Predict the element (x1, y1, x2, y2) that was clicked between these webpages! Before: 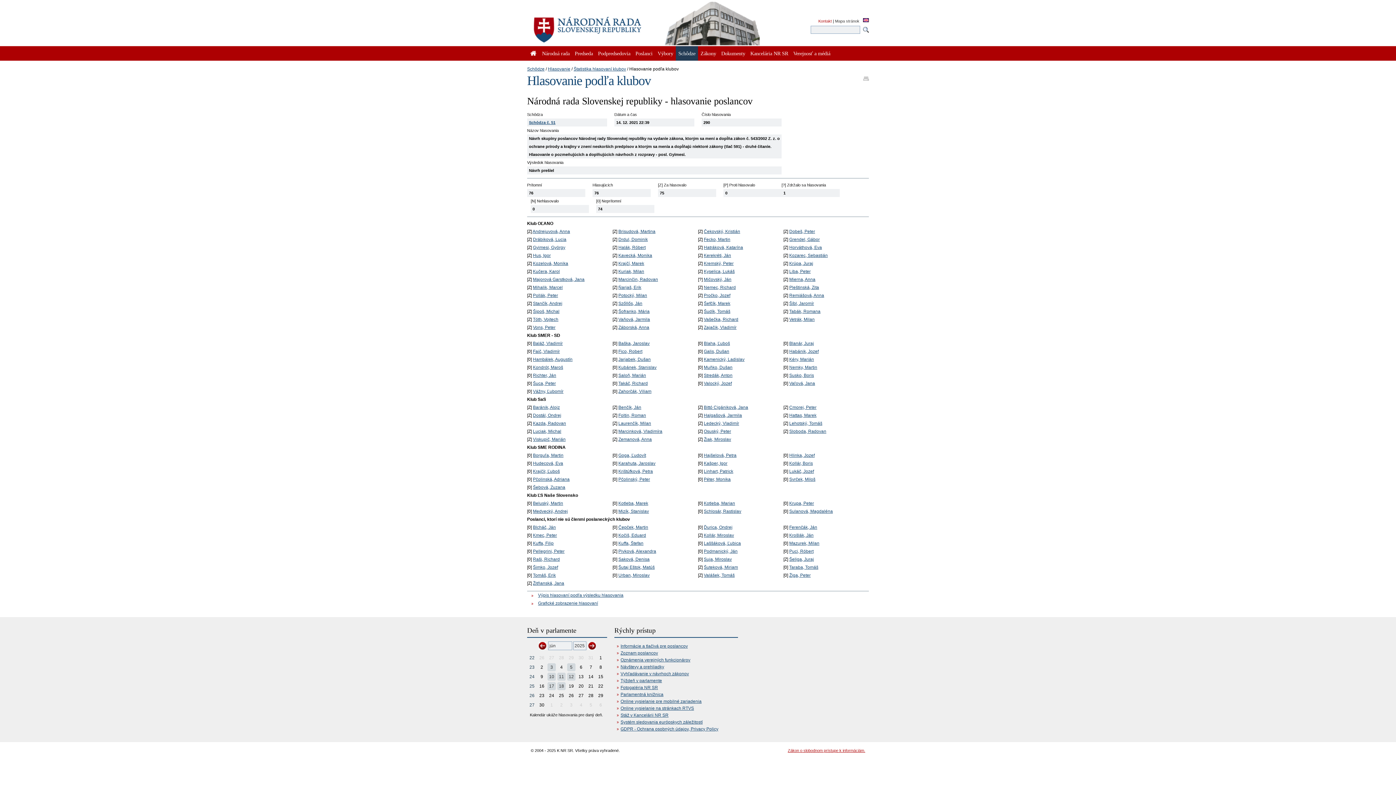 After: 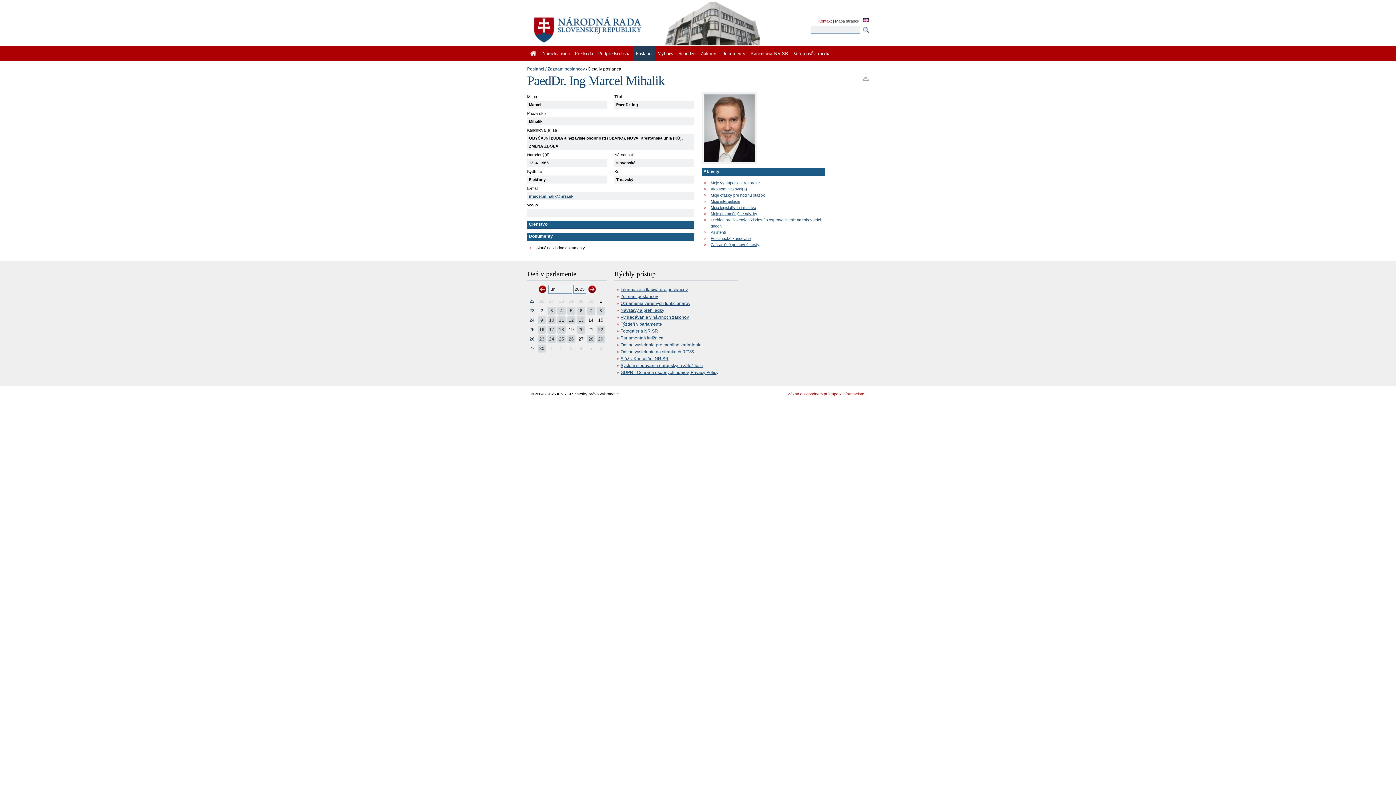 Action: label: Mihalik, Marcel bbox: (533, 285, 562, 290)